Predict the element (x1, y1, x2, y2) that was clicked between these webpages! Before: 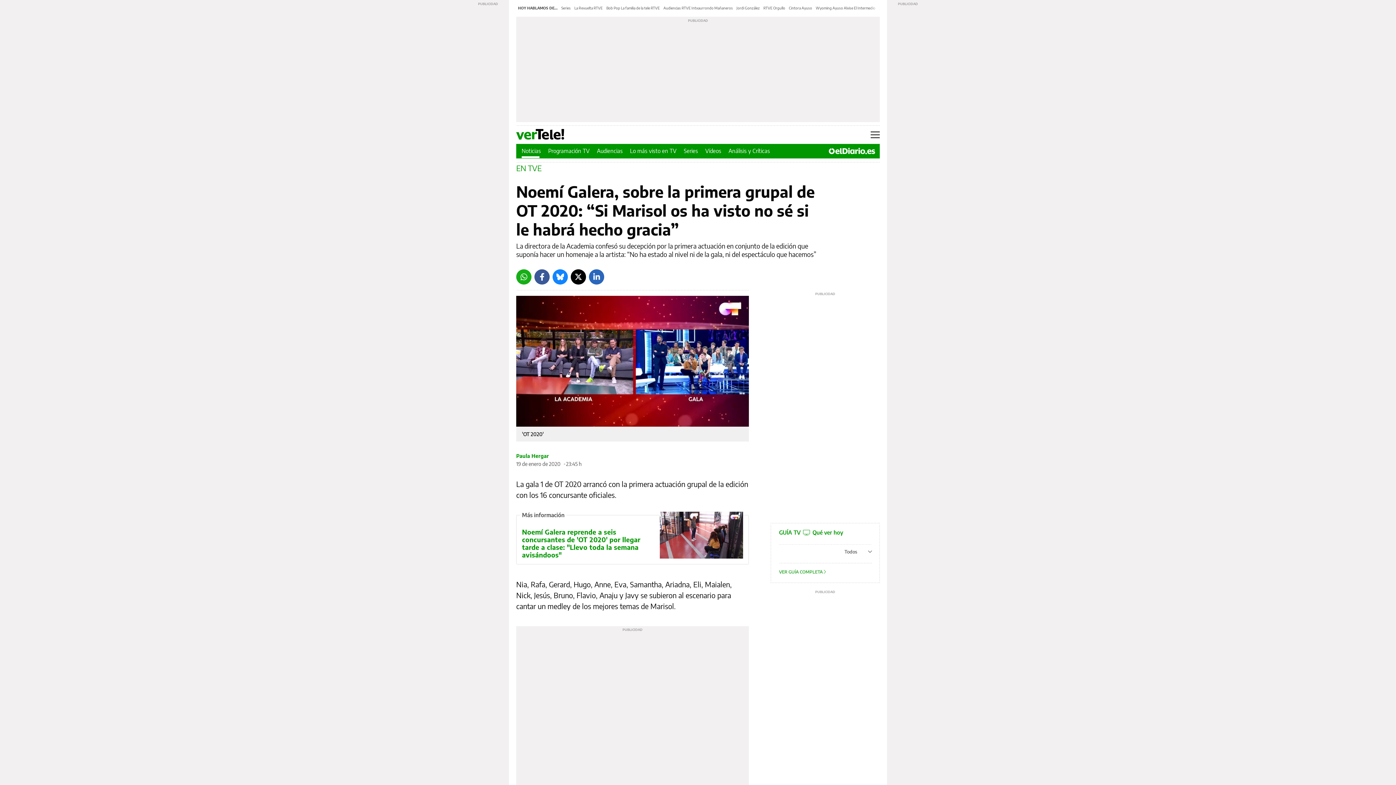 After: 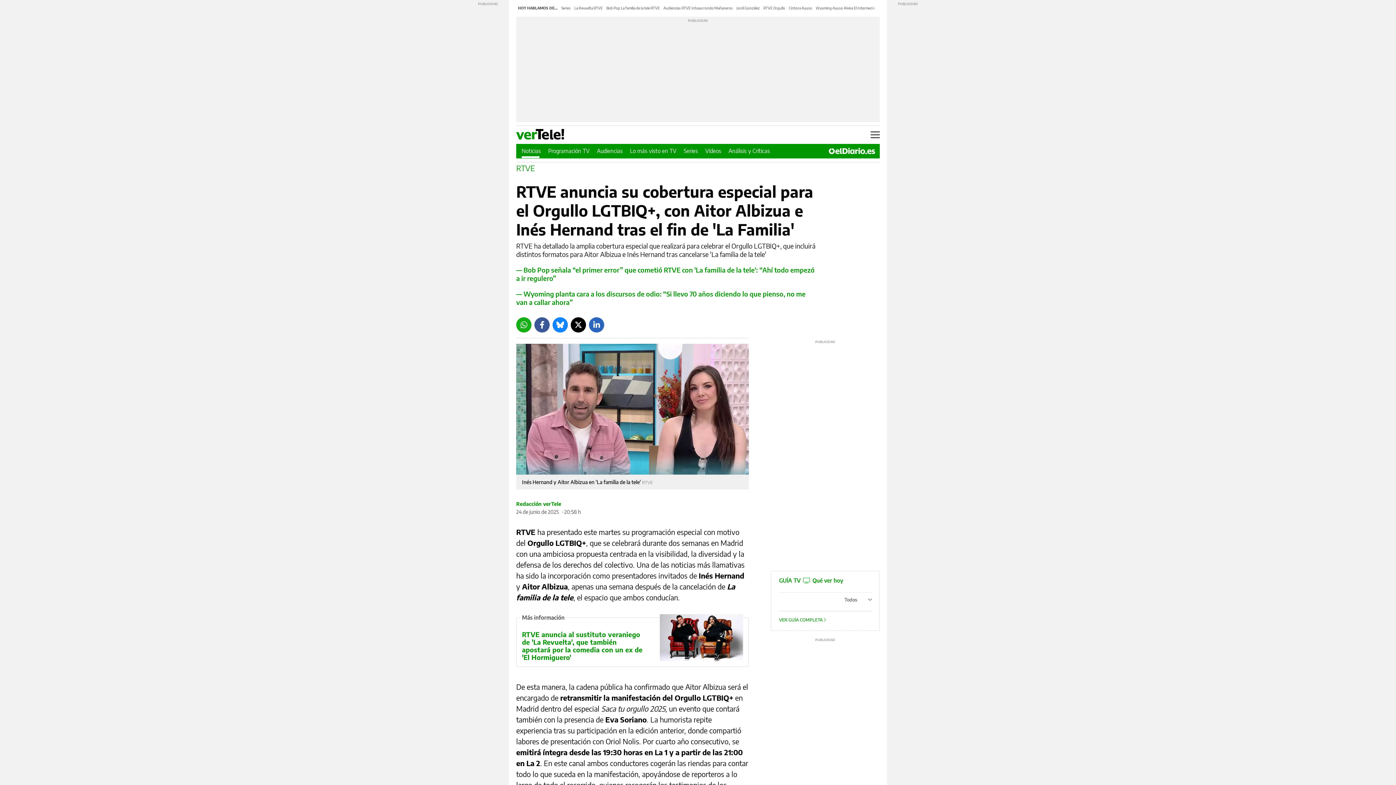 Action: label: RTVE Orgullo bbox: (763, 5, 785, 10)